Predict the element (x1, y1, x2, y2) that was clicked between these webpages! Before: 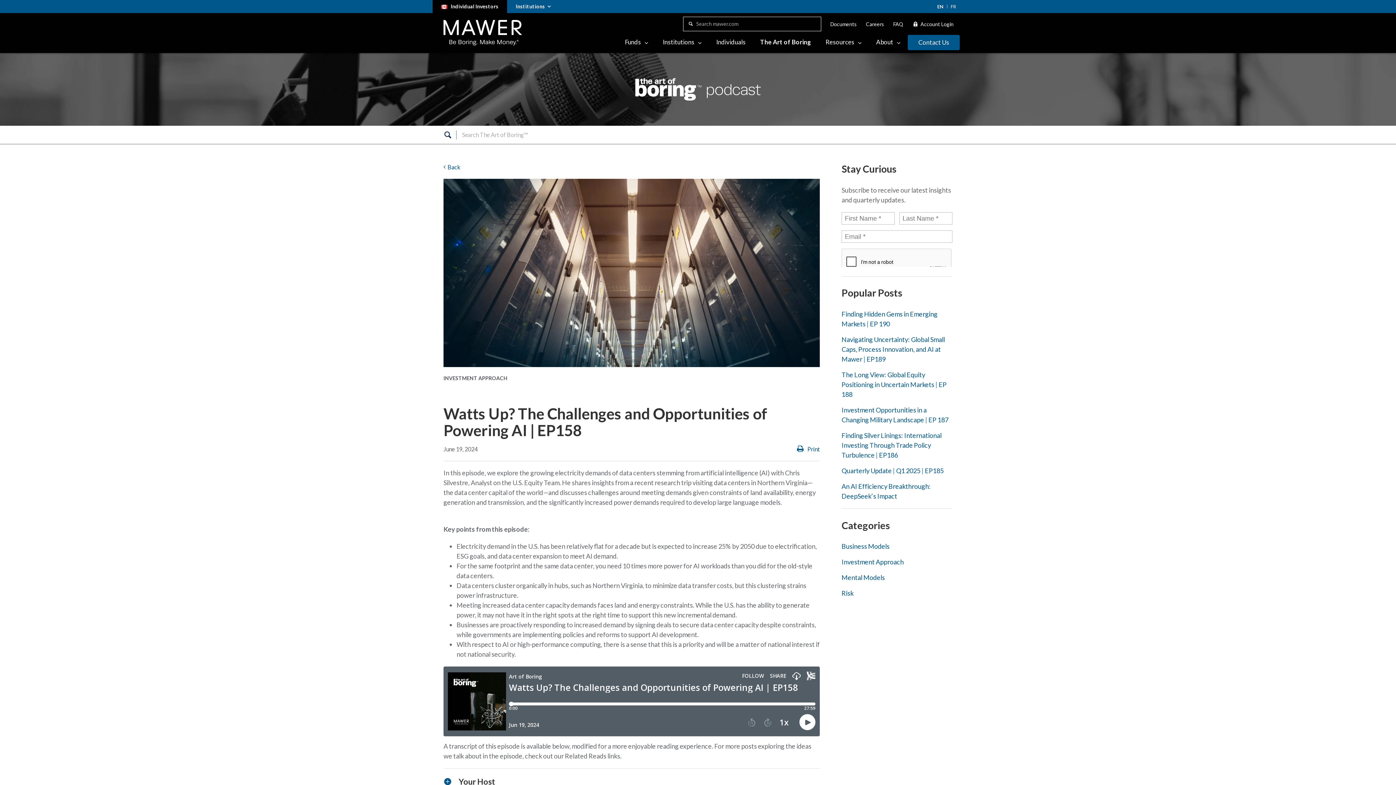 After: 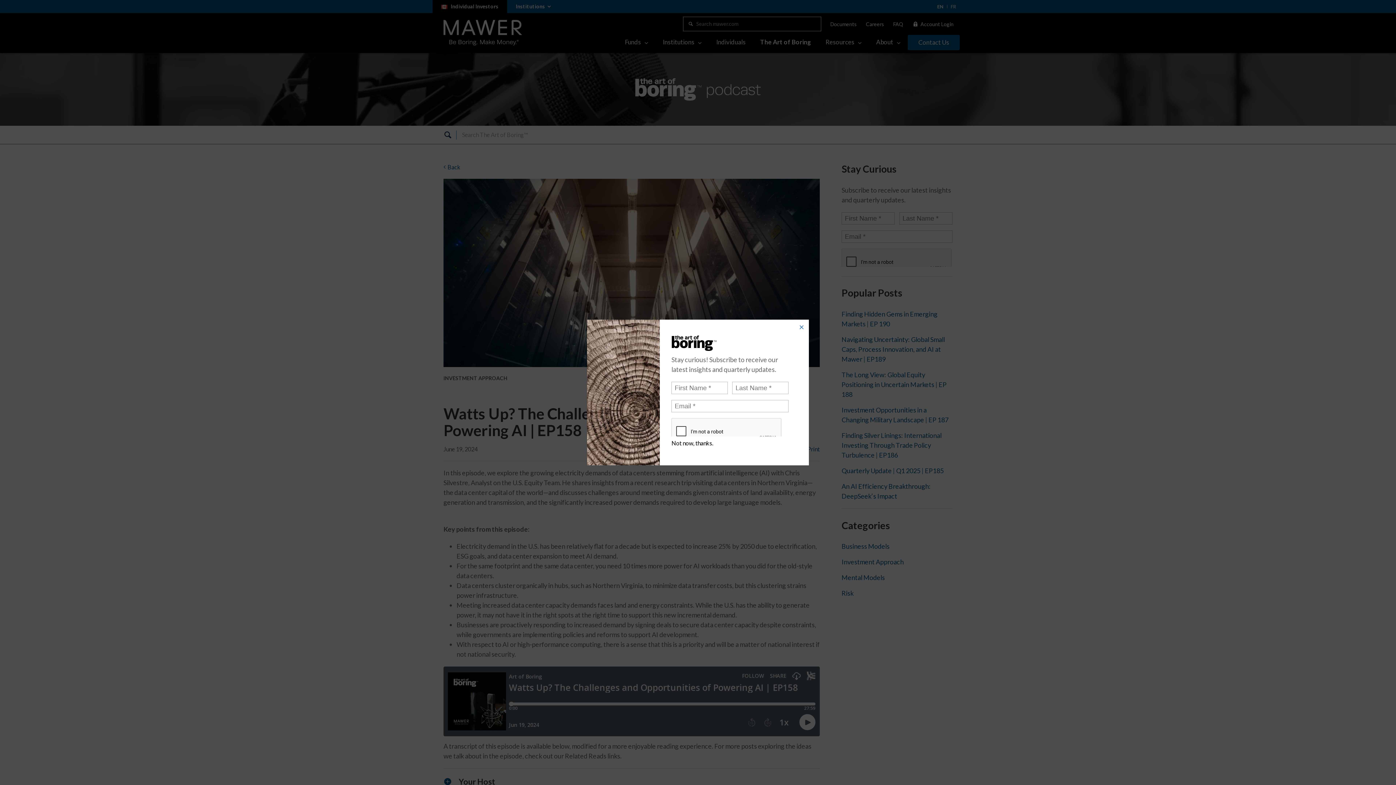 Action: bbox: (912, 18, 953, 29) label: Account Login